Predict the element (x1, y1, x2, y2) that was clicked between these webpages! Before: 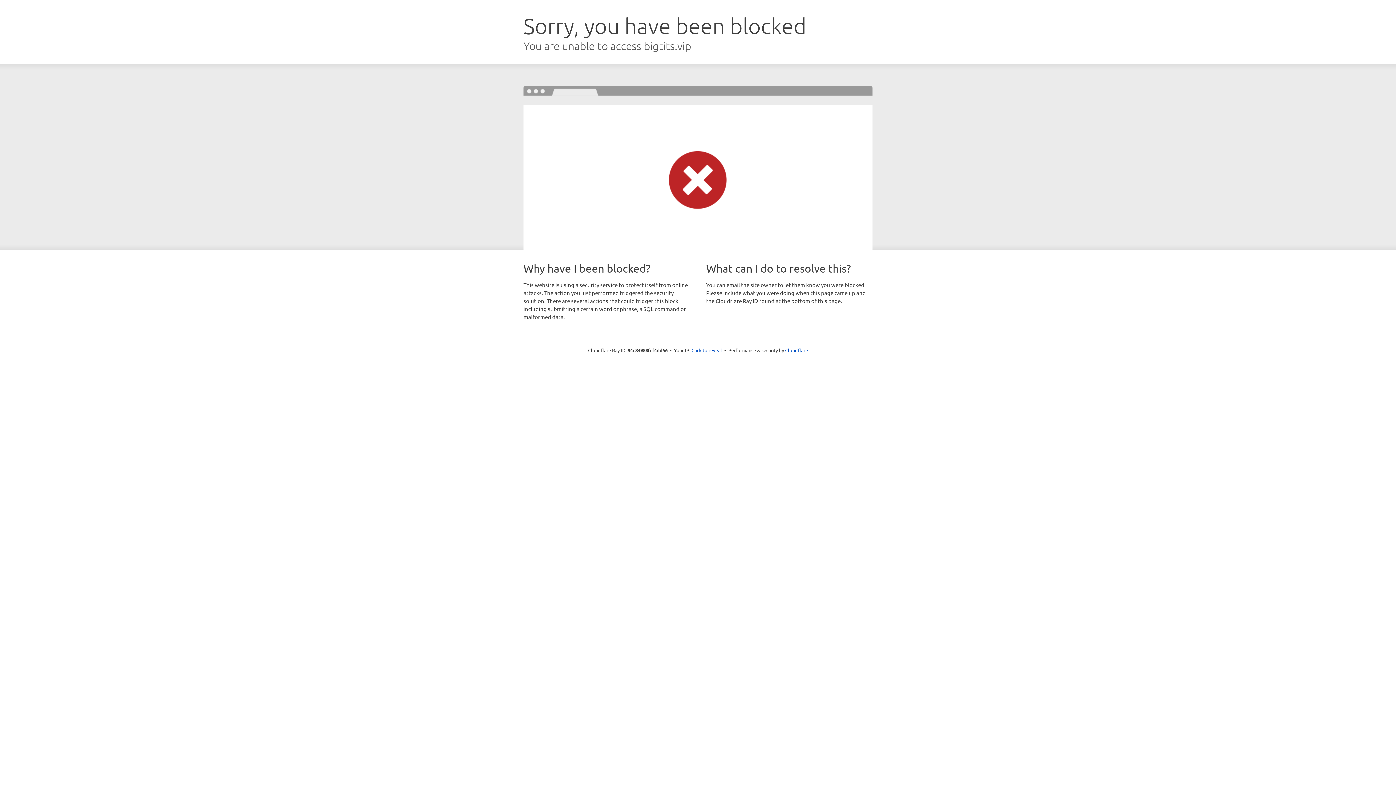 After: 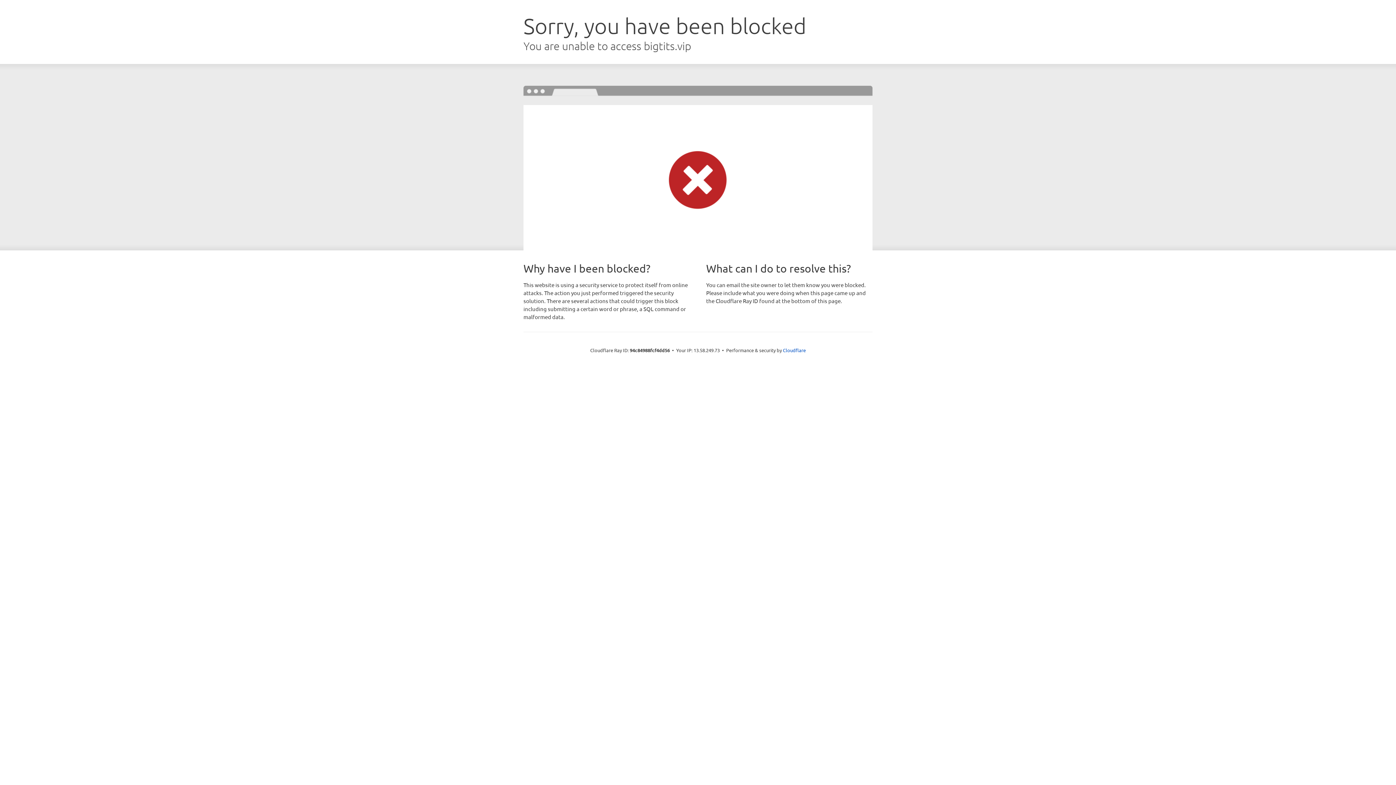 Action: label: Click to reveal bbox: (691, 346, 722, 353)